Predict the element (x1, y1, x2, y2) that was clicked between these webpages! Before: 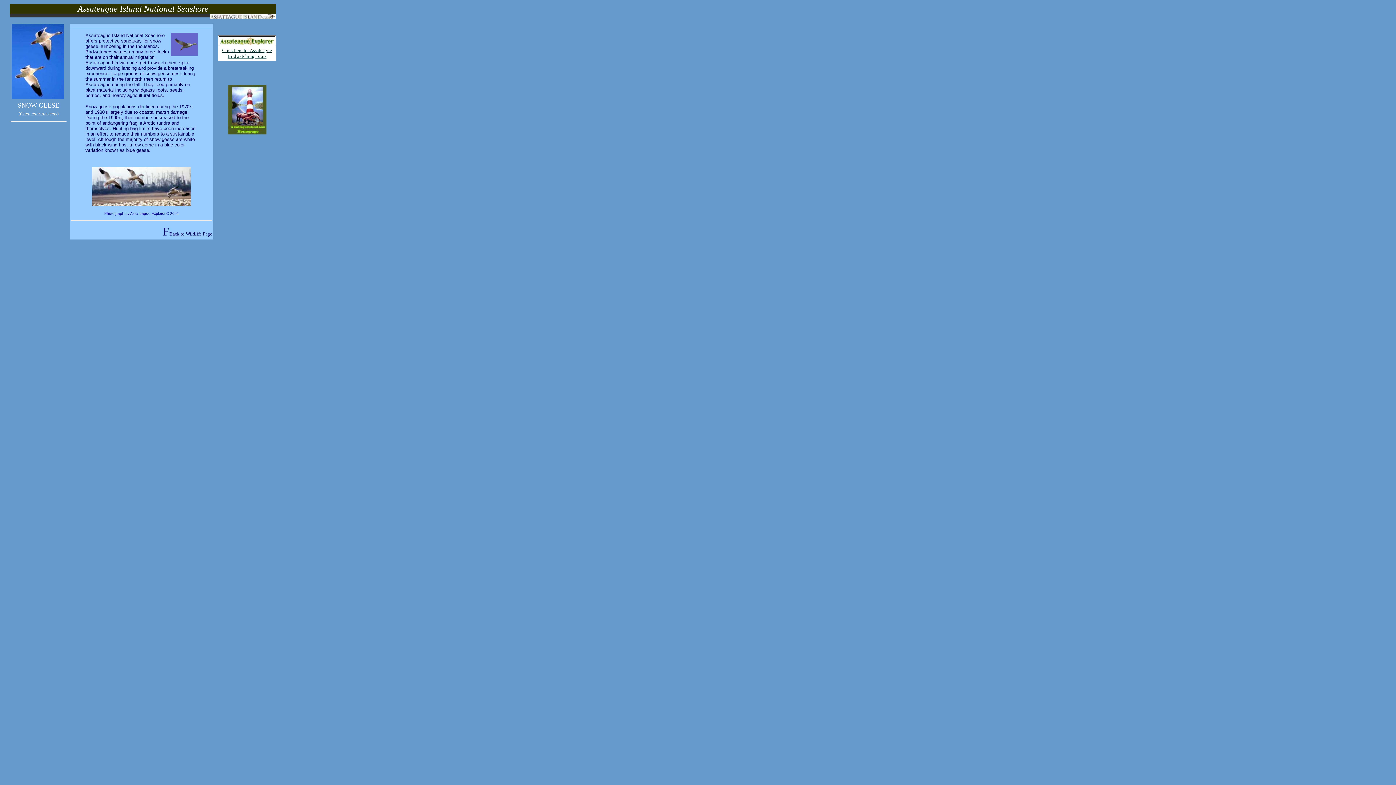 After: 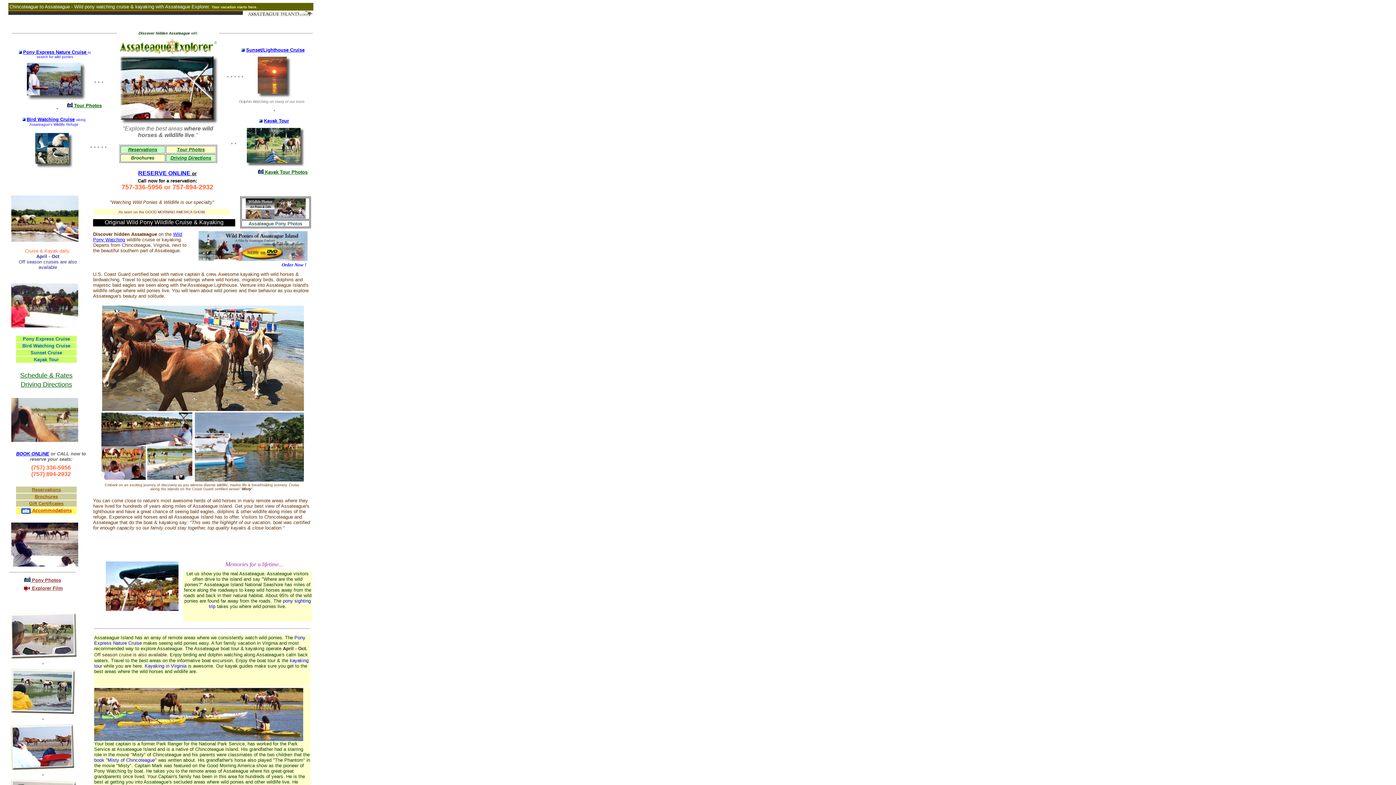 Action: bbox: (222, 47, 272, 58) label: Click here for Assateague Birdwatching Tours